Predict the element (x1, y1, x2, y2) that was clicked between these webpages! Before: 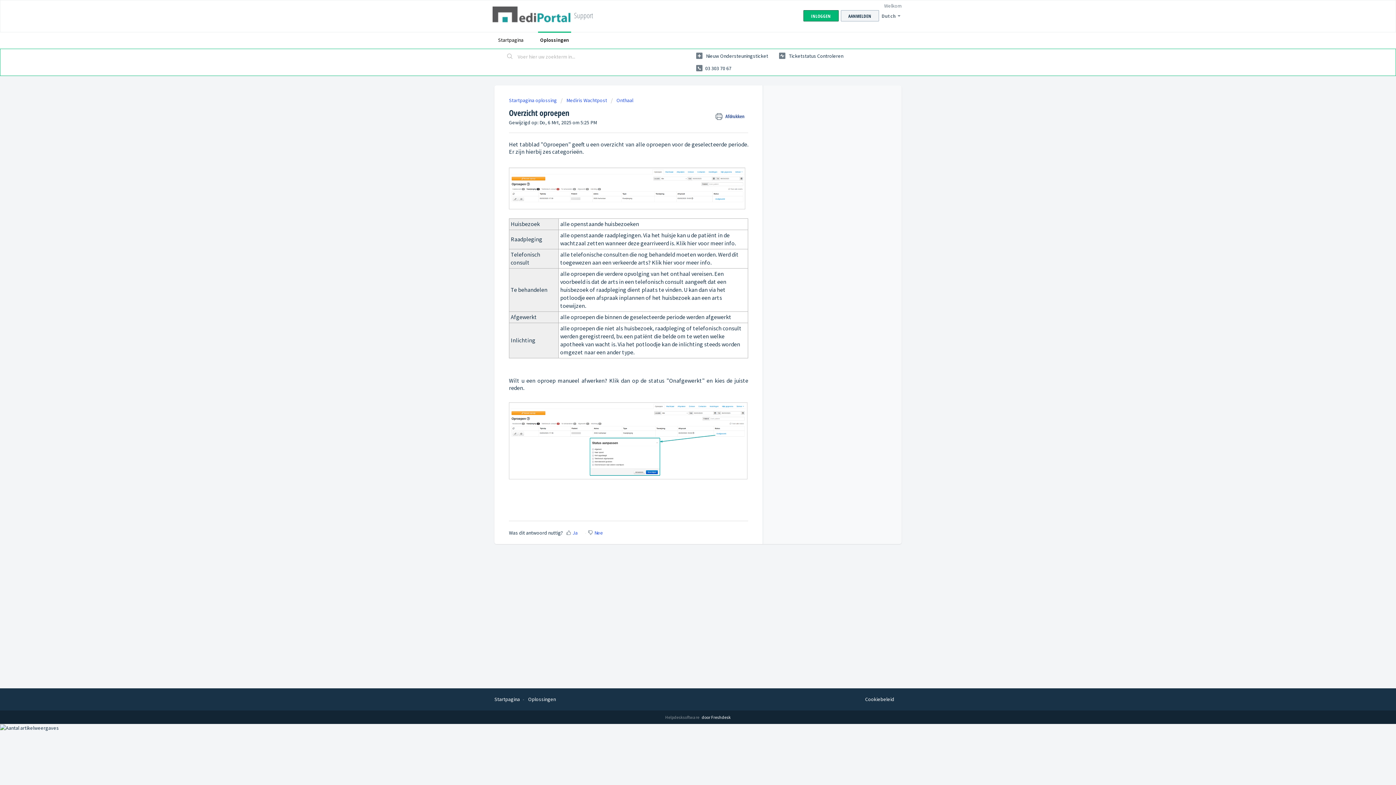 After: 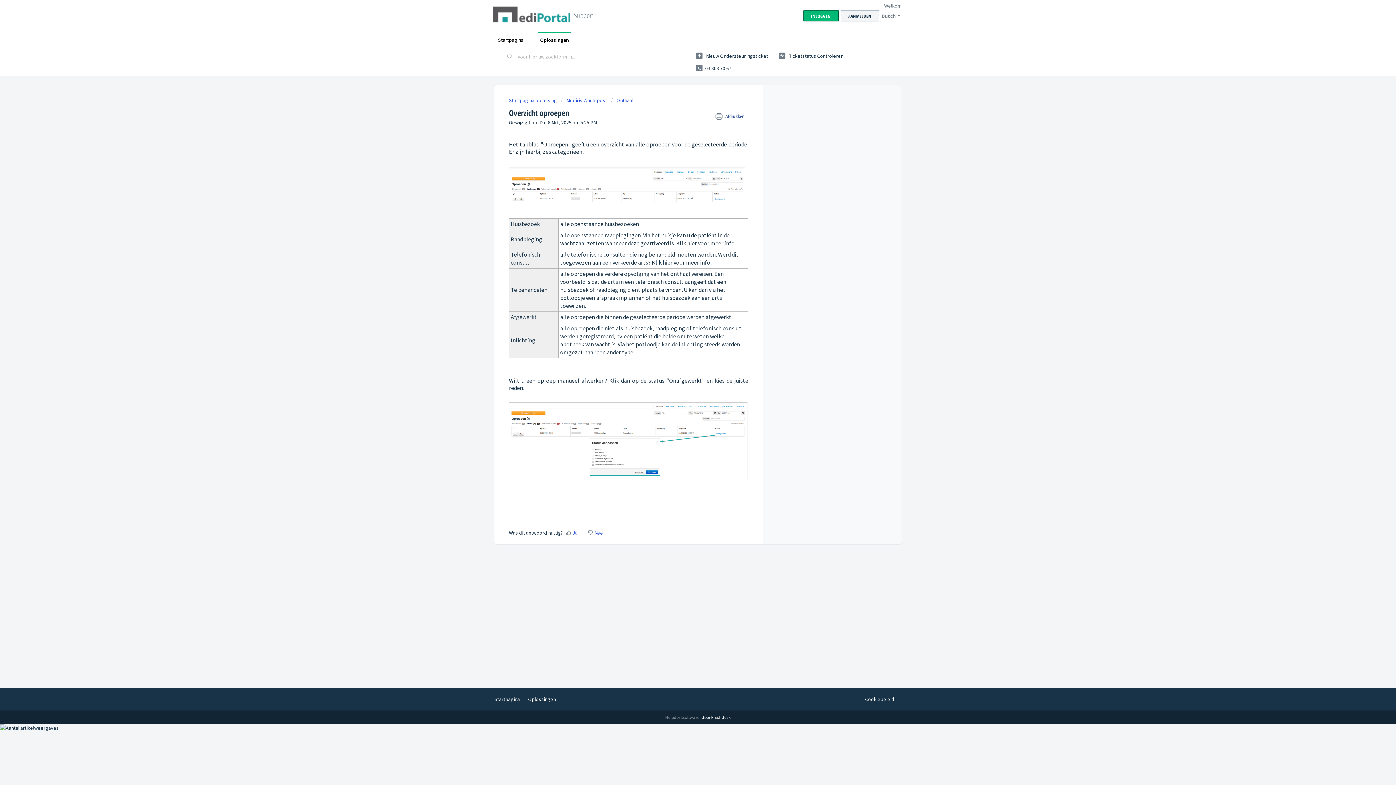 Action: label: Downloaden bbox: (678, 298, 690, 310)